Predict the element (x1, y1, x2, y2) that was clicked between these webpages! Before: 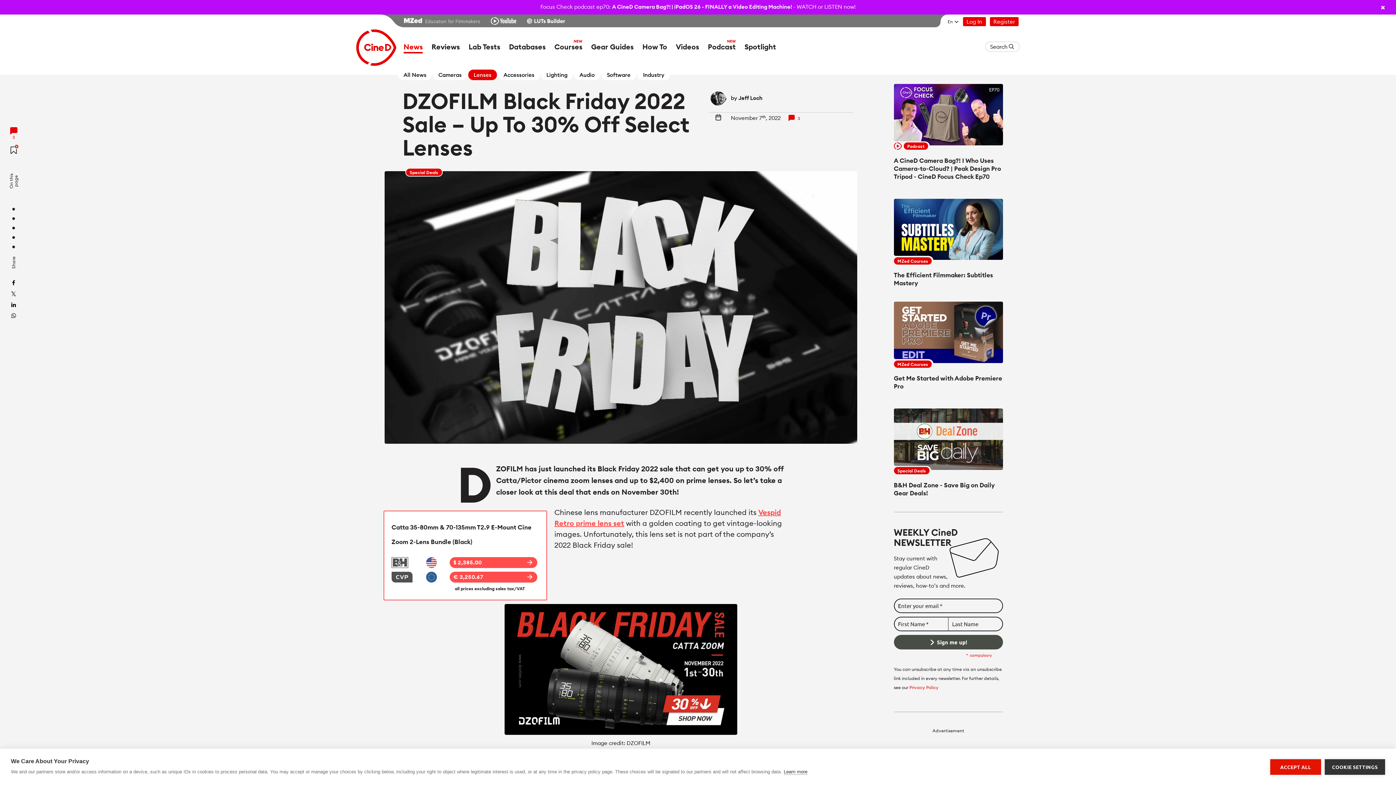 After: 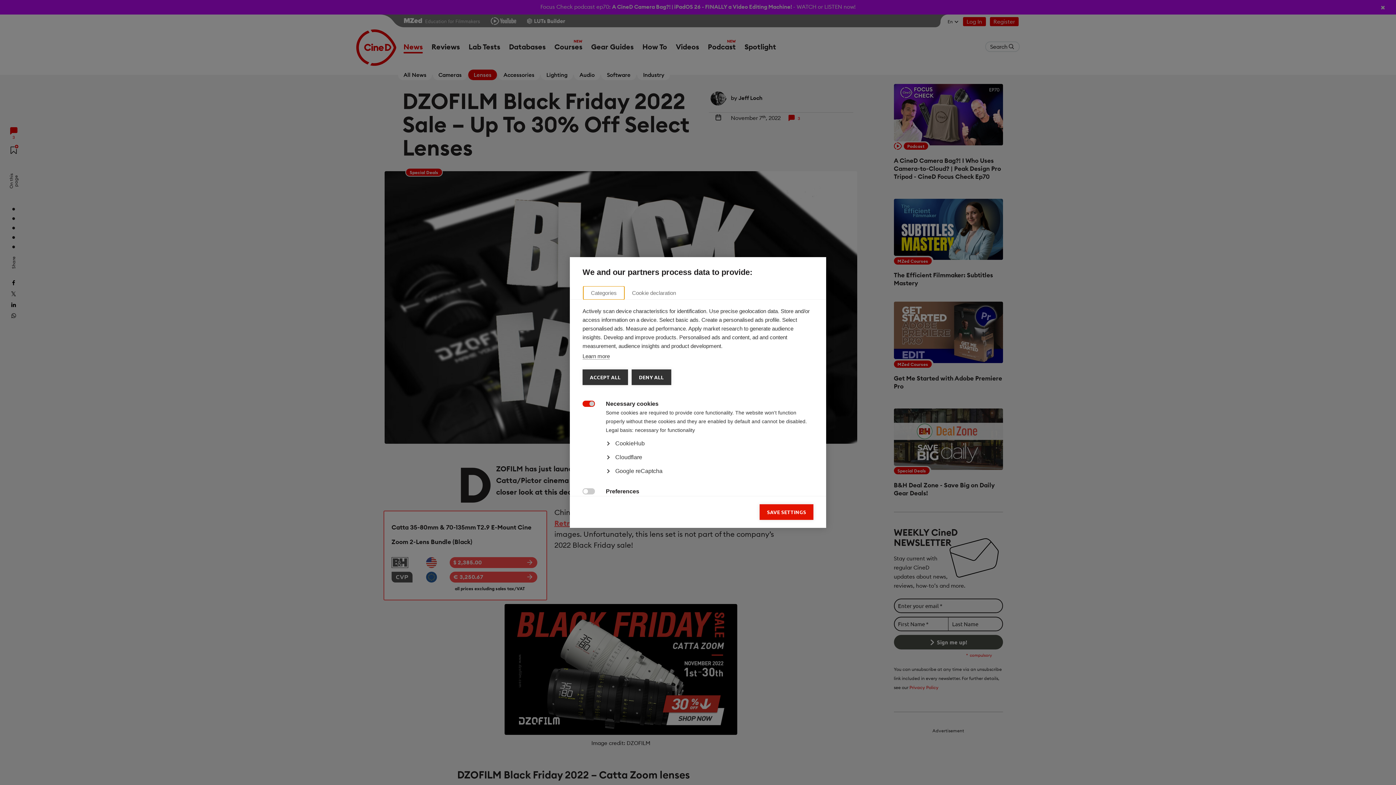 Action: label: COOKIE SETTINGS bbox: (1325, 759, 1385, 775)